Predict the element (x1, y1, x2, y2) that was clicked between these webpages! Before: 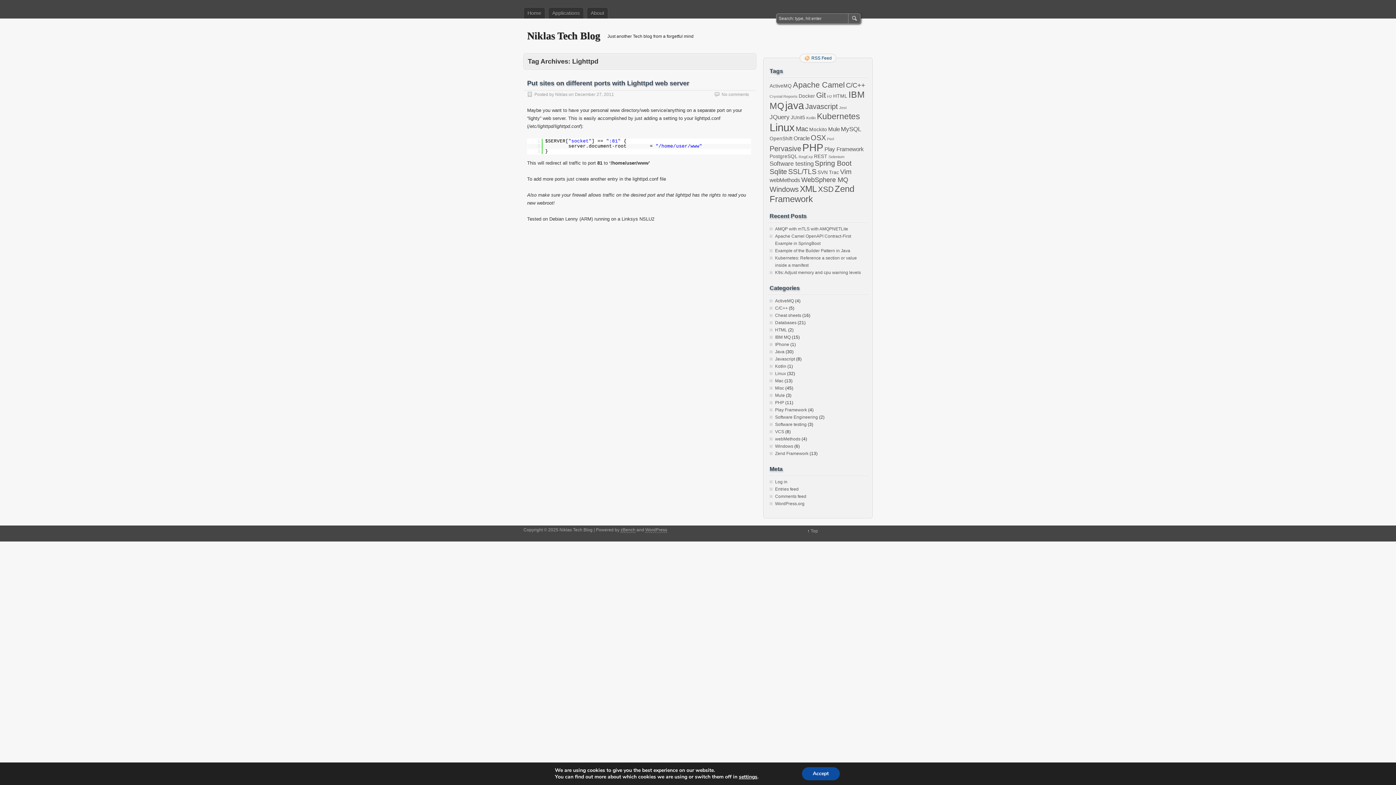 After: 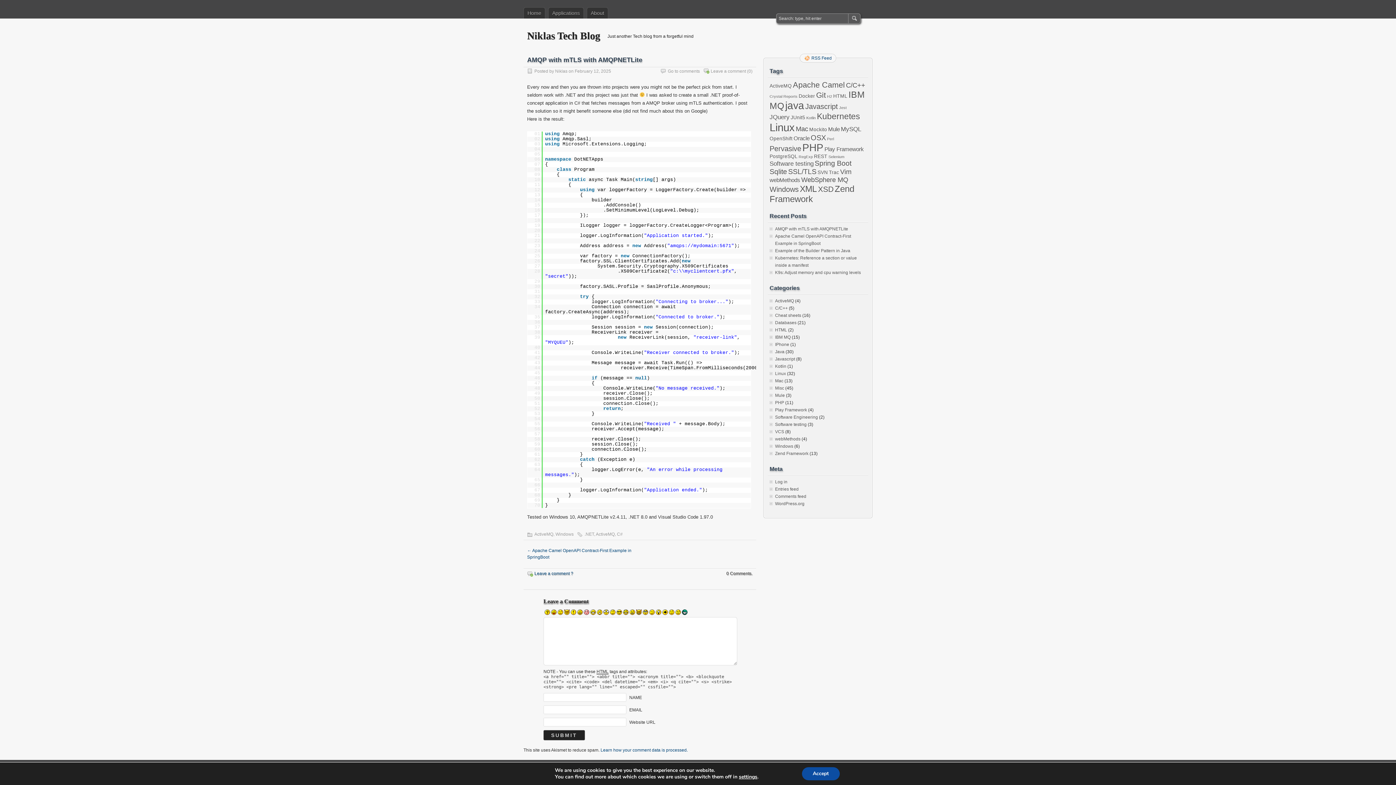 Action: label: AMQP with mTLS with AMQPNETLite bbox: (775, 226, 848, 231)